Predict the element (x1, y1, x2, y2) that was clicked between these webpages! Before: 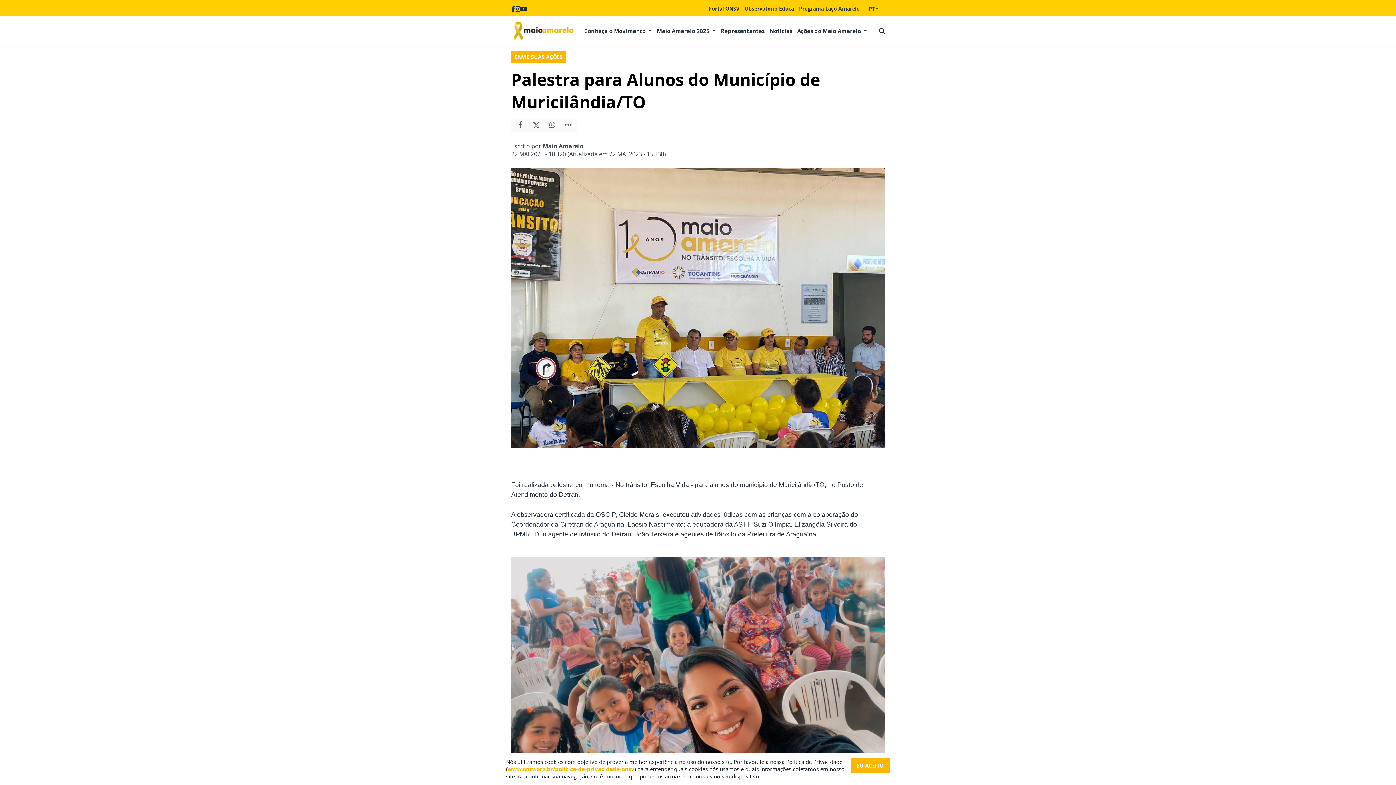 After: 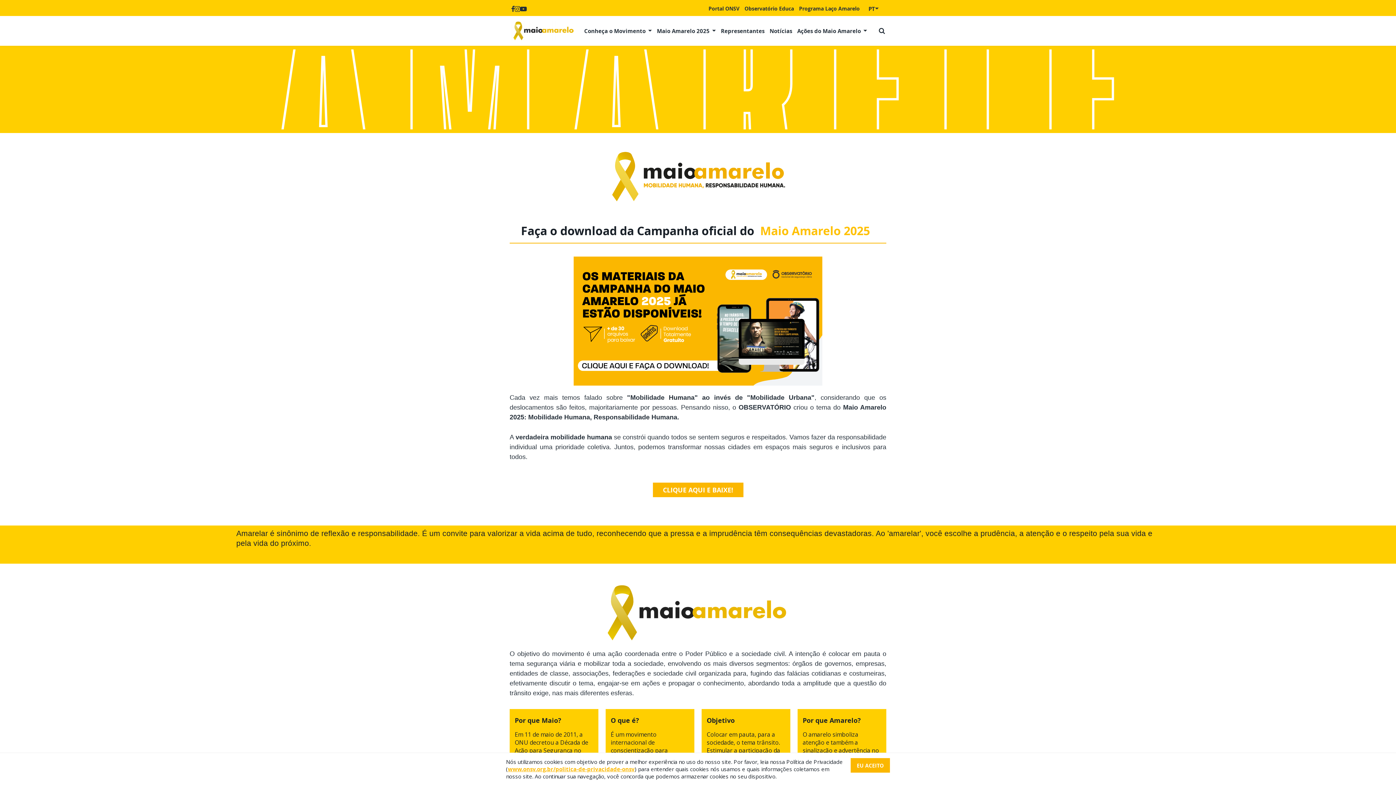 Action: bbox: (511, 21, 576, 40)